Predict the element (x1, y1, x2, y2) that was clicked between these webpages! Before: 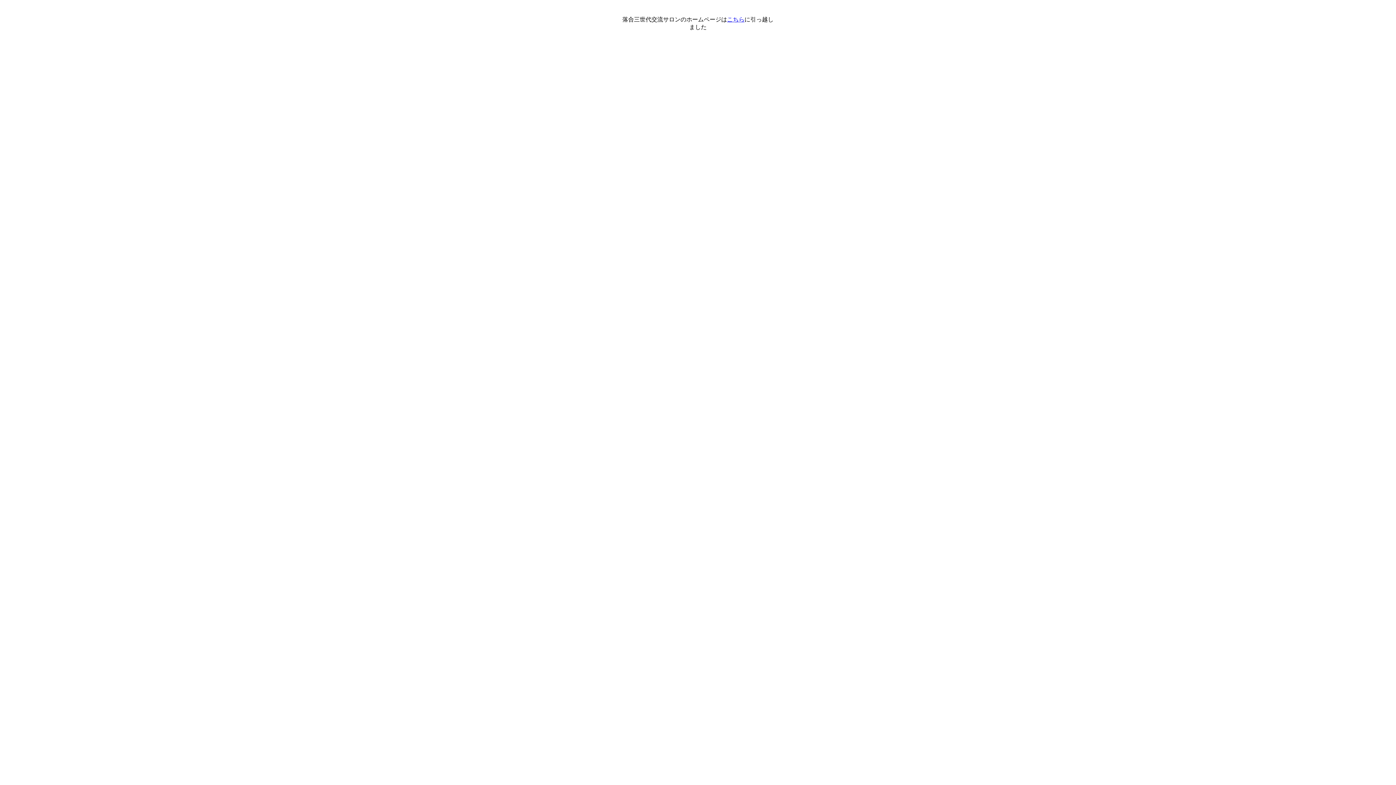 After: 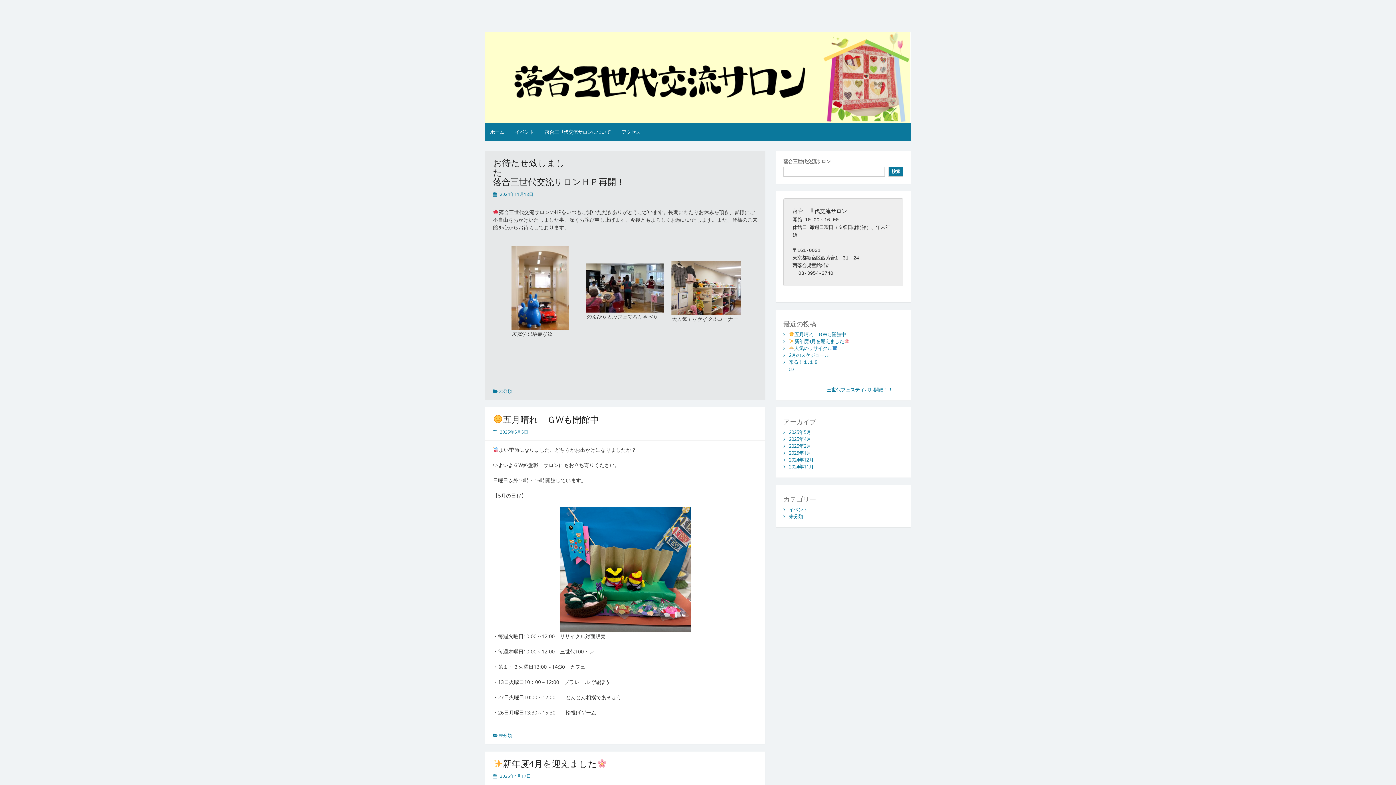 Action: bbox: (727, 16, 744, 22) label: こちら